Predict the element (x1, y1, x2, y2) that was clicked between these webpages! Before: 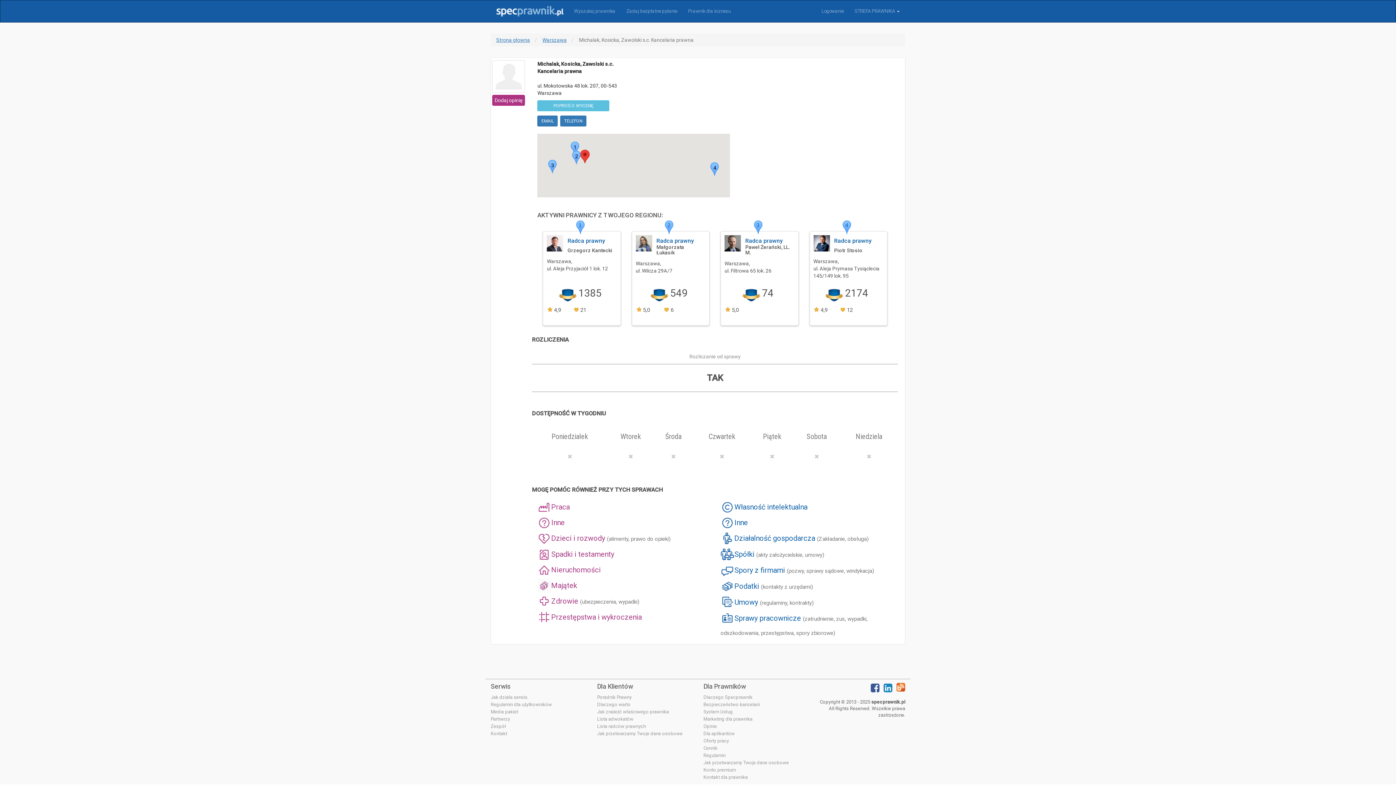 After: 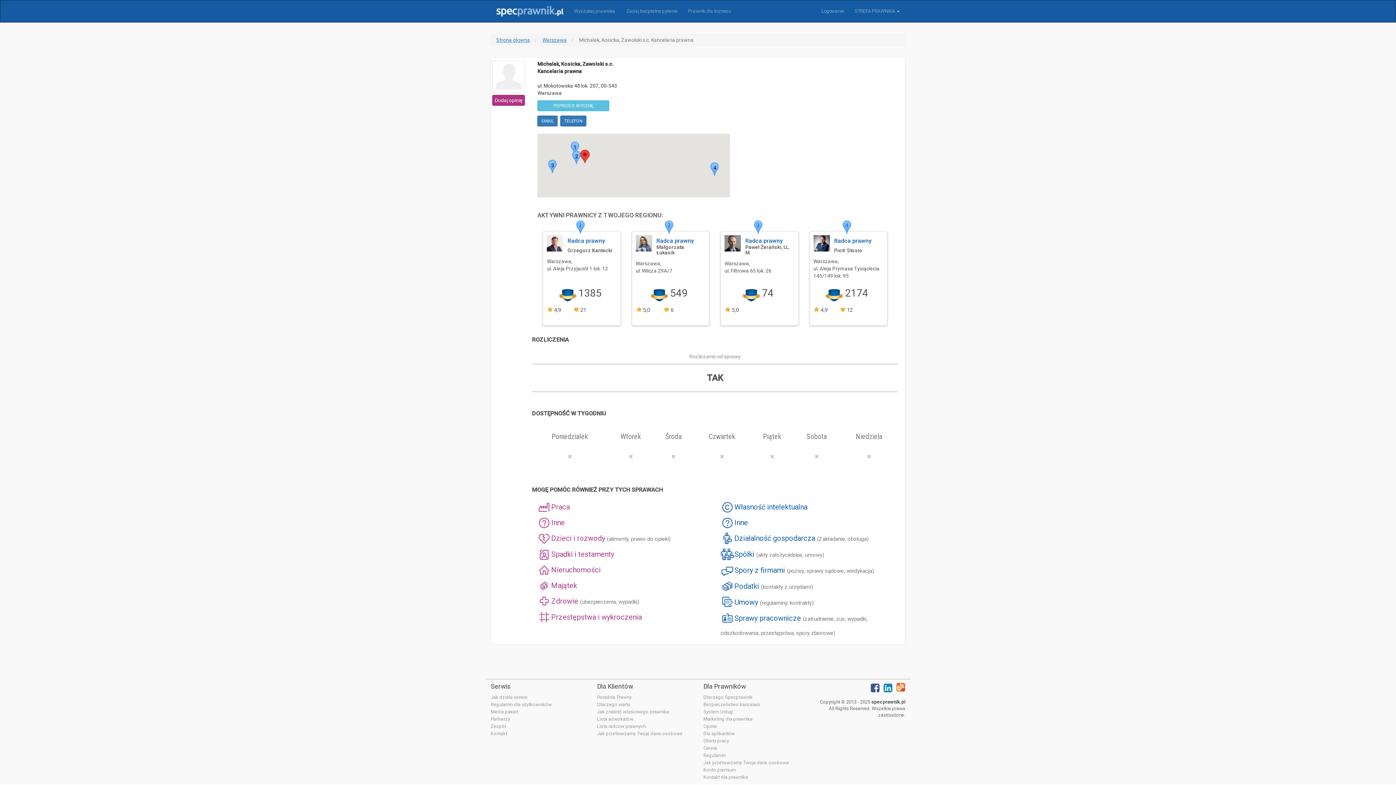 Action: bbox: (896, 684, 905, 689)